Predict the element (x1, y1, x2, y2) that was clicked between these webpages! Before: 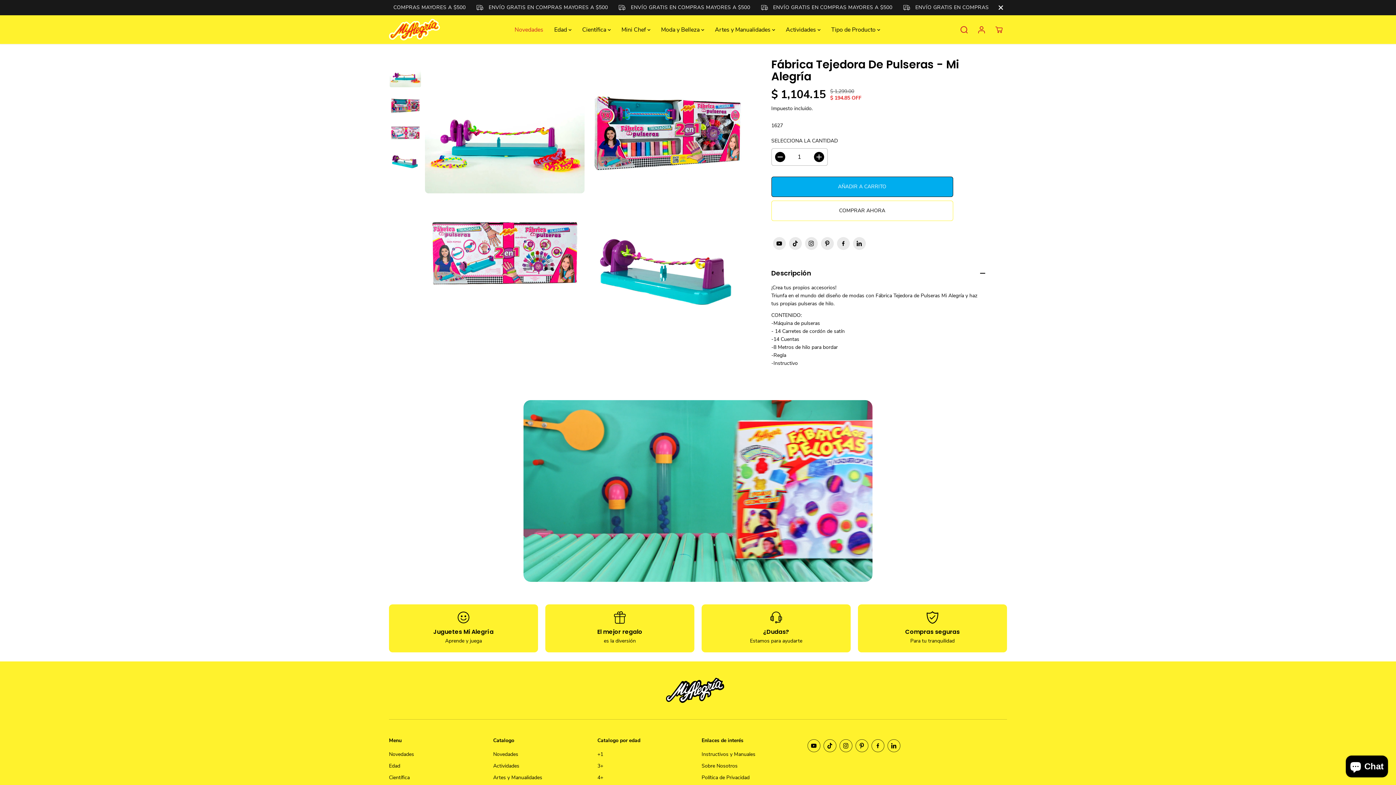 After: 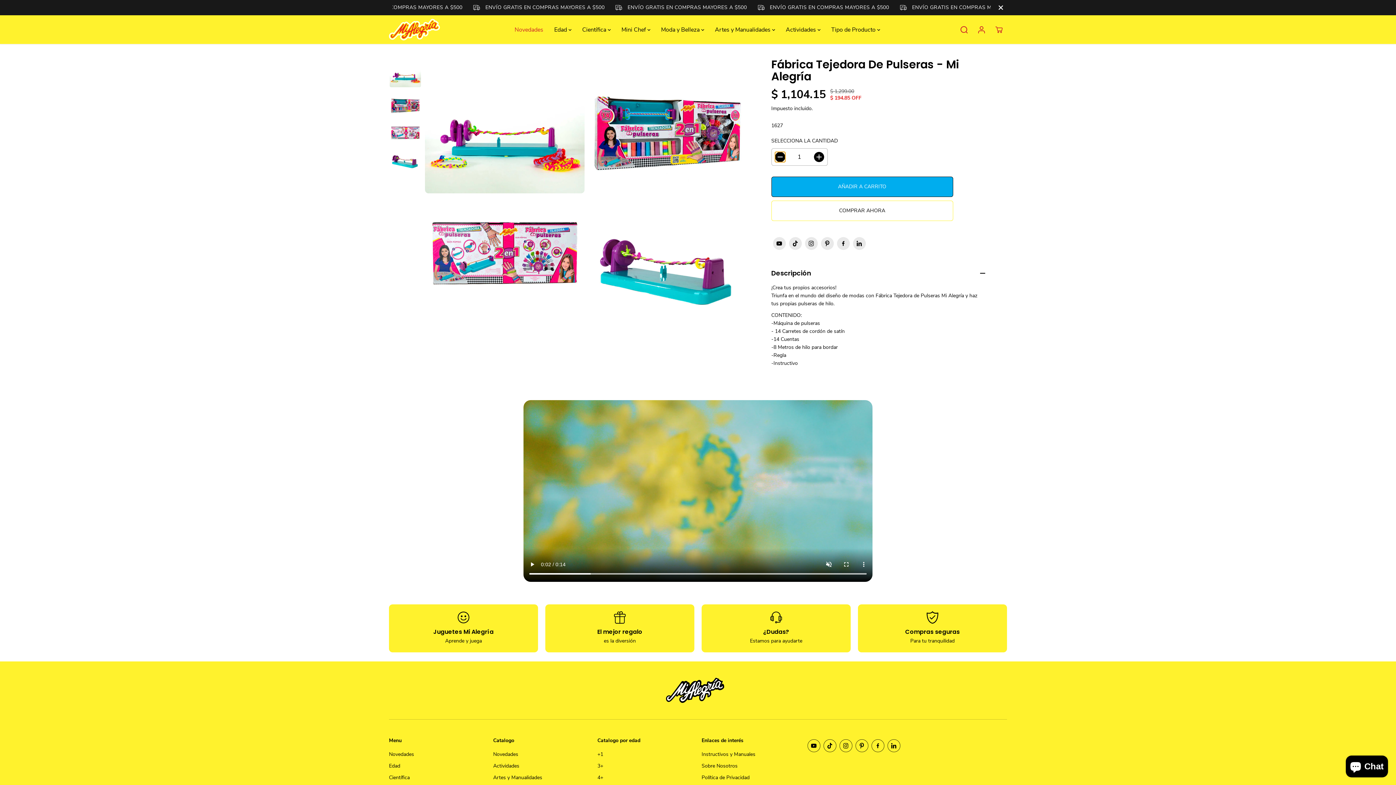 Action: bbox: (775, 152, 785, 162) label: Disminuir la cantidad para Fábrica Tejedora De Pulseras - Mi Alegría